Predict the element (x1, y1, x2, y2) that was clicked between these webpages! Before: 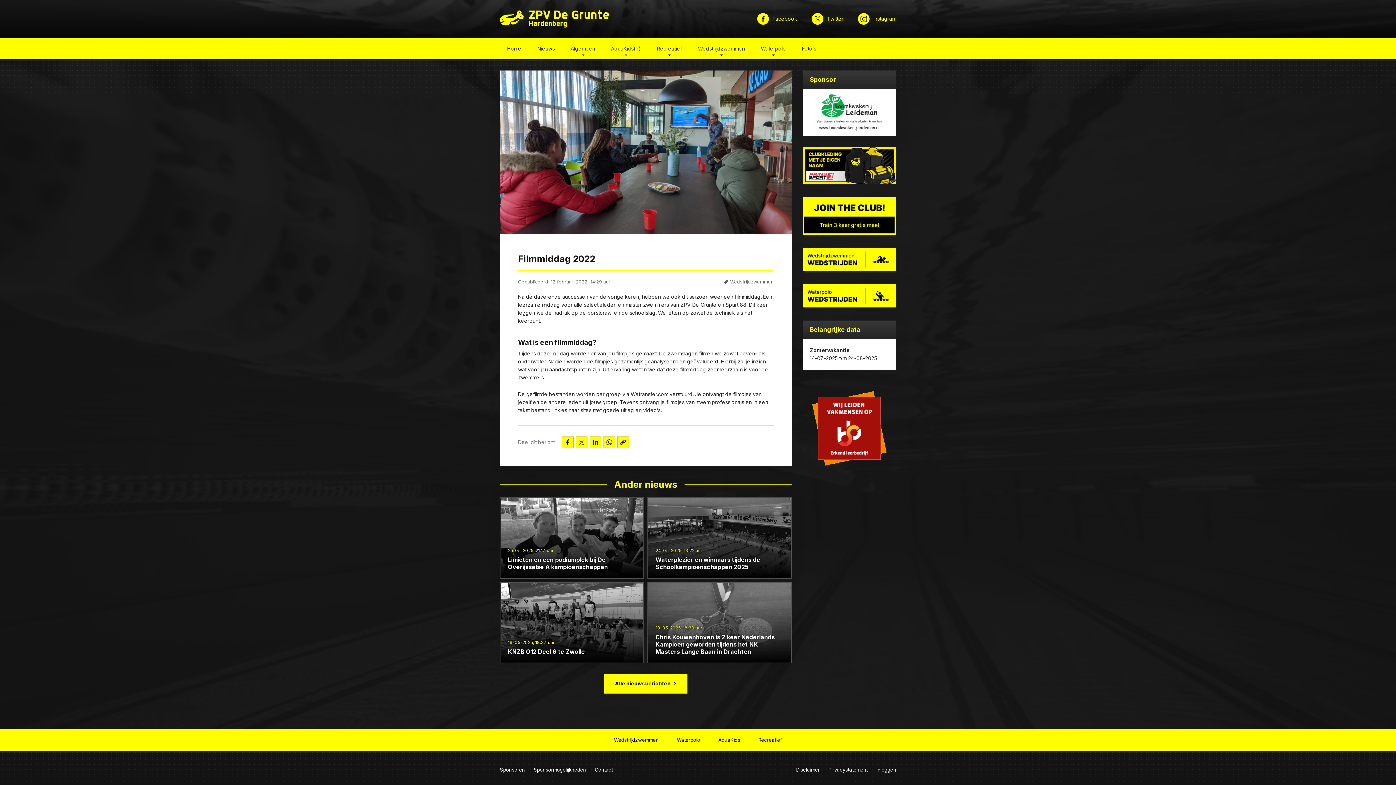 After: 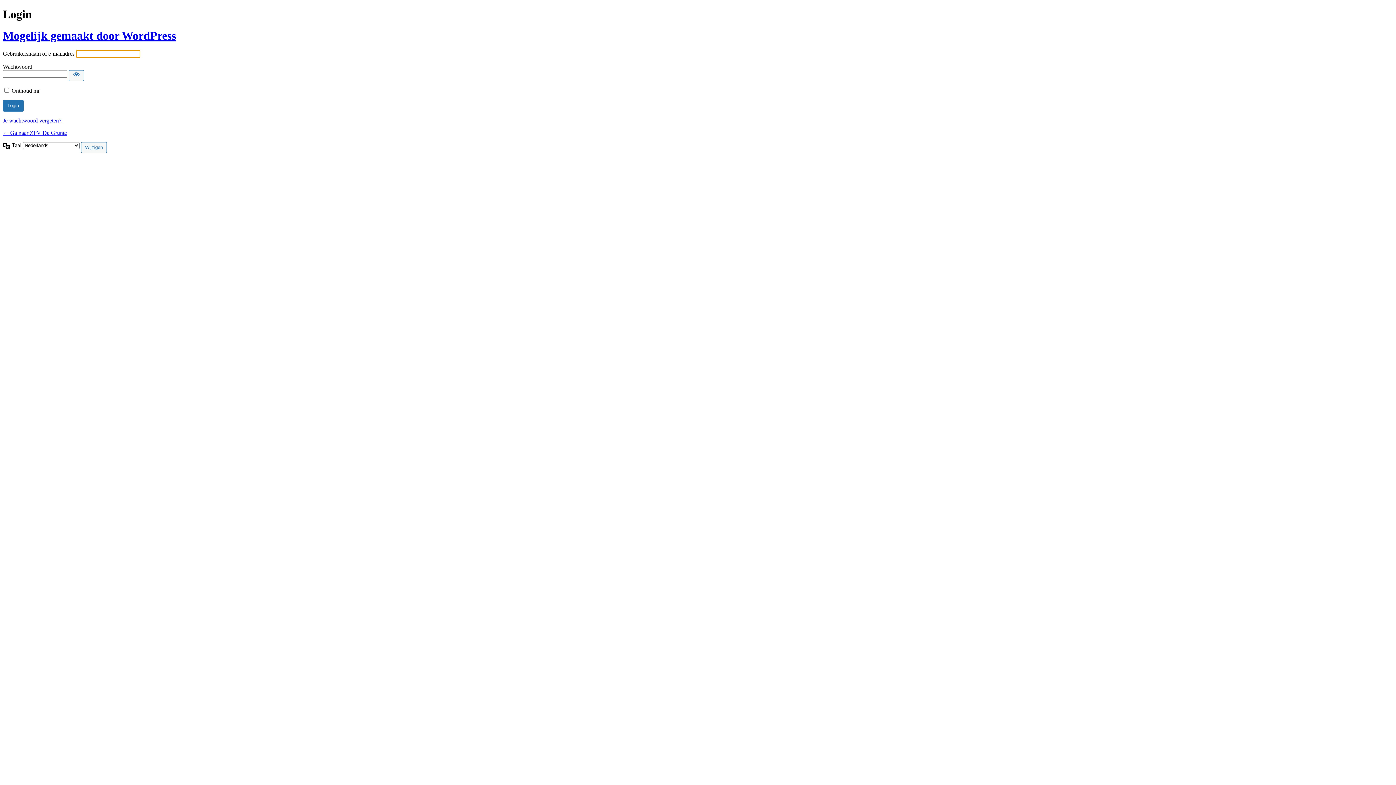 Action: bbox: (876, 767, 896, 773) label: Inloggen